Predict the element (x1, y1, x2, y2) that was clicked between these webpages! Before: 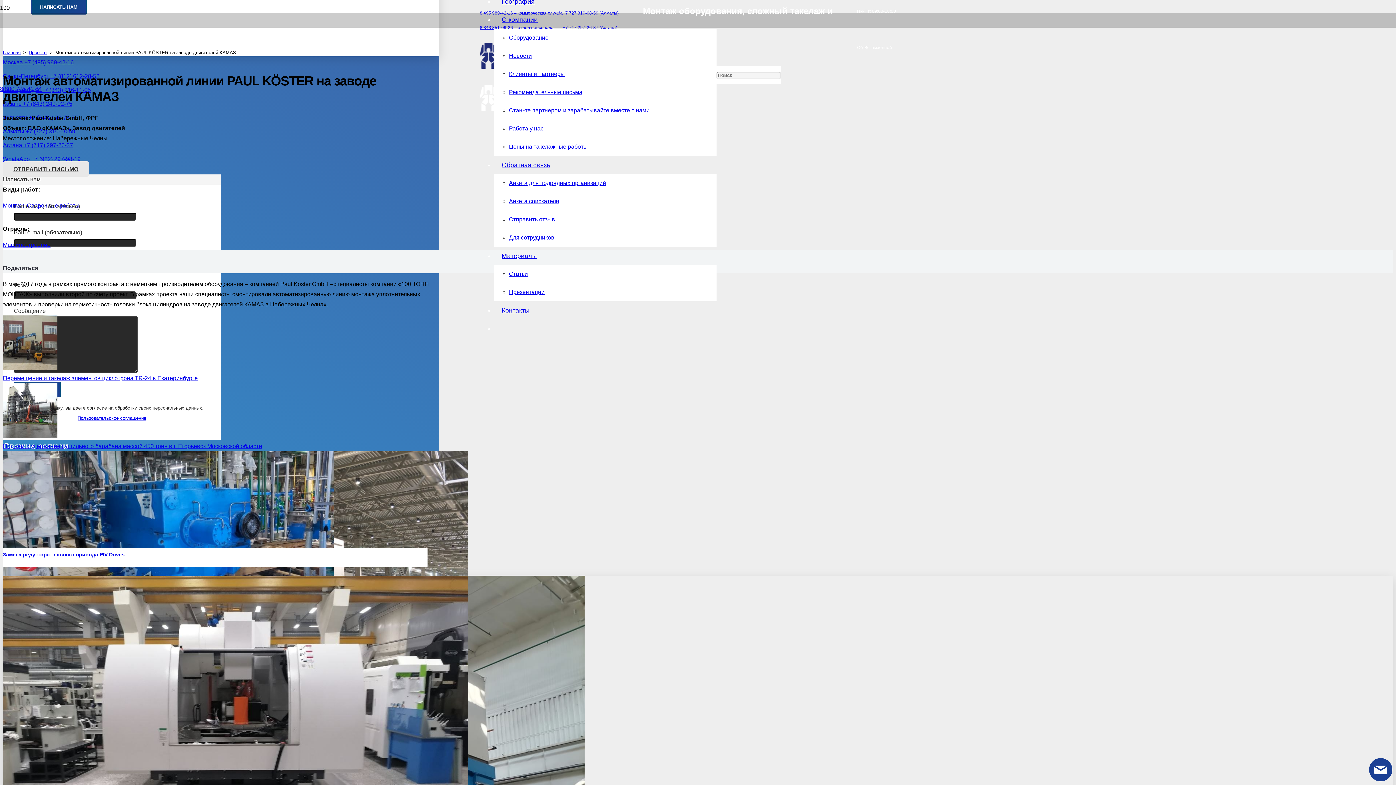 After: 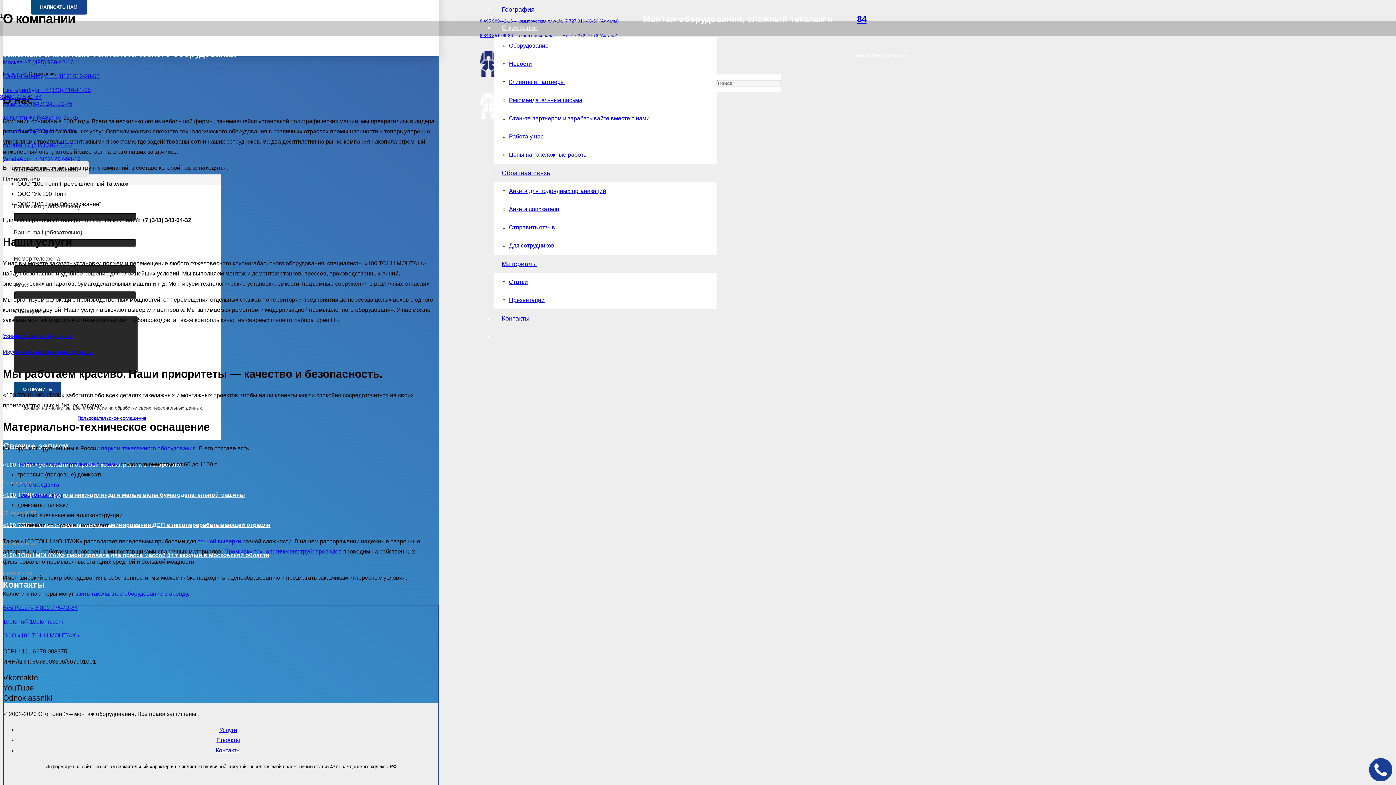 Action: label: О компании bbox: (494, 16, 545, 23)